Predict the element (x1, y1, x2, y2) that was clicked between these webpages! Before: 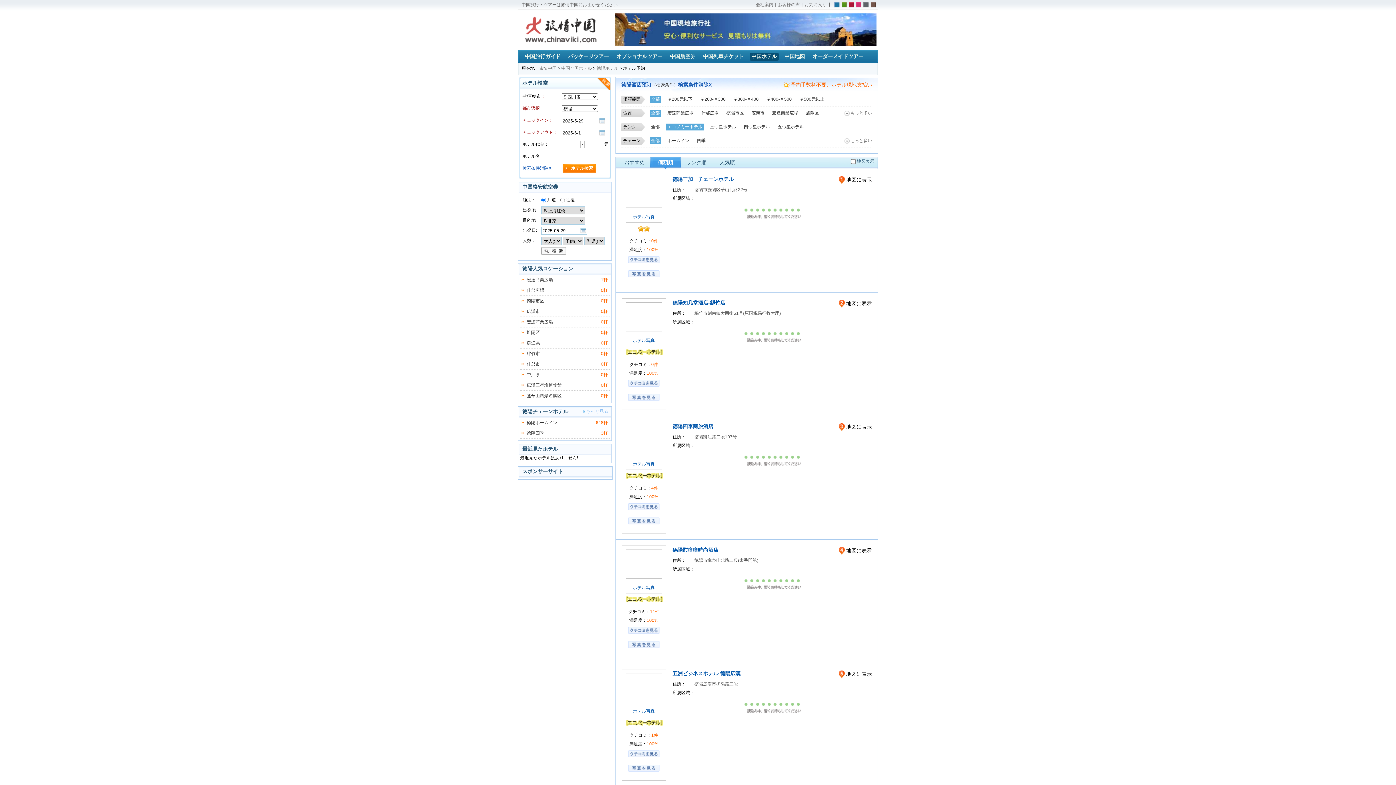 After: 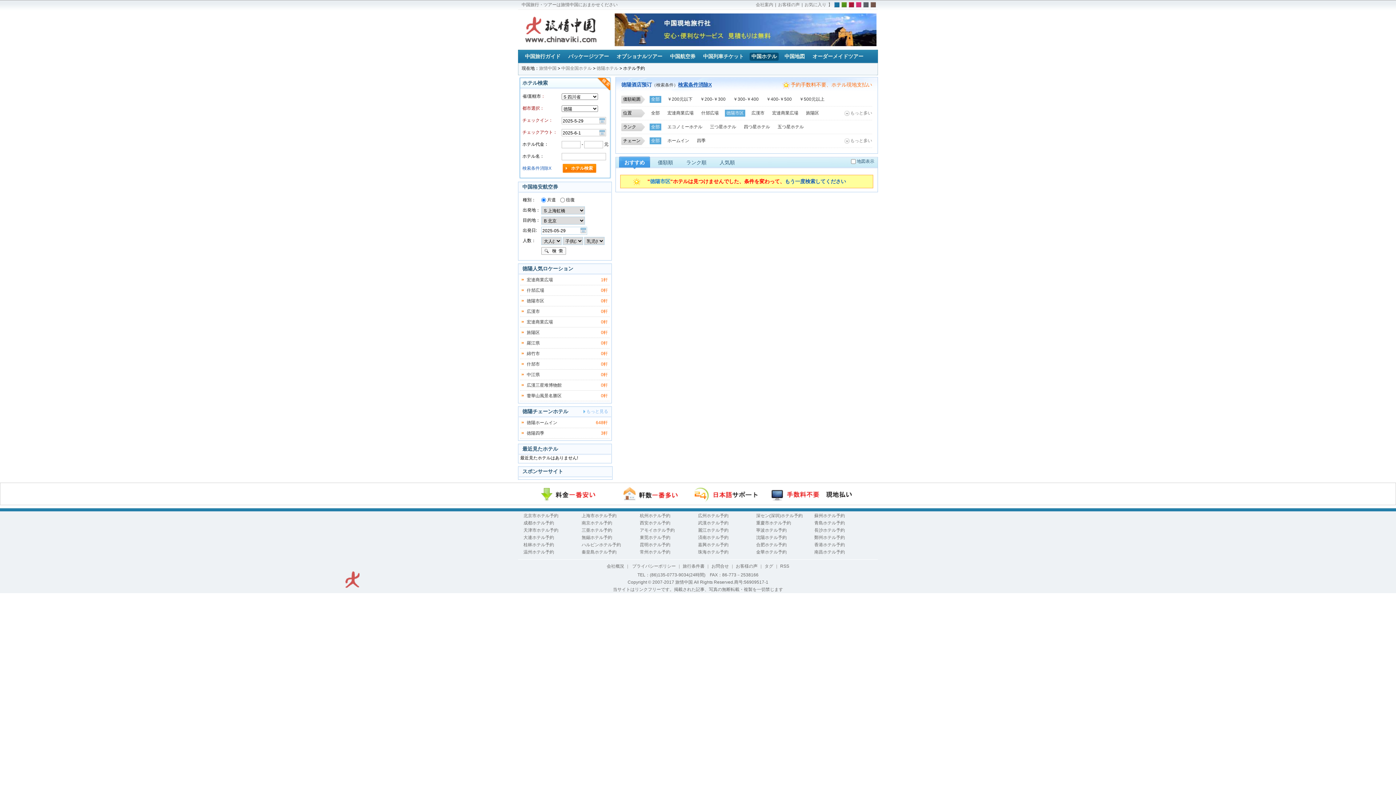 Action: label: 徳陽市区 bbox: (526, 298, 544, 303)